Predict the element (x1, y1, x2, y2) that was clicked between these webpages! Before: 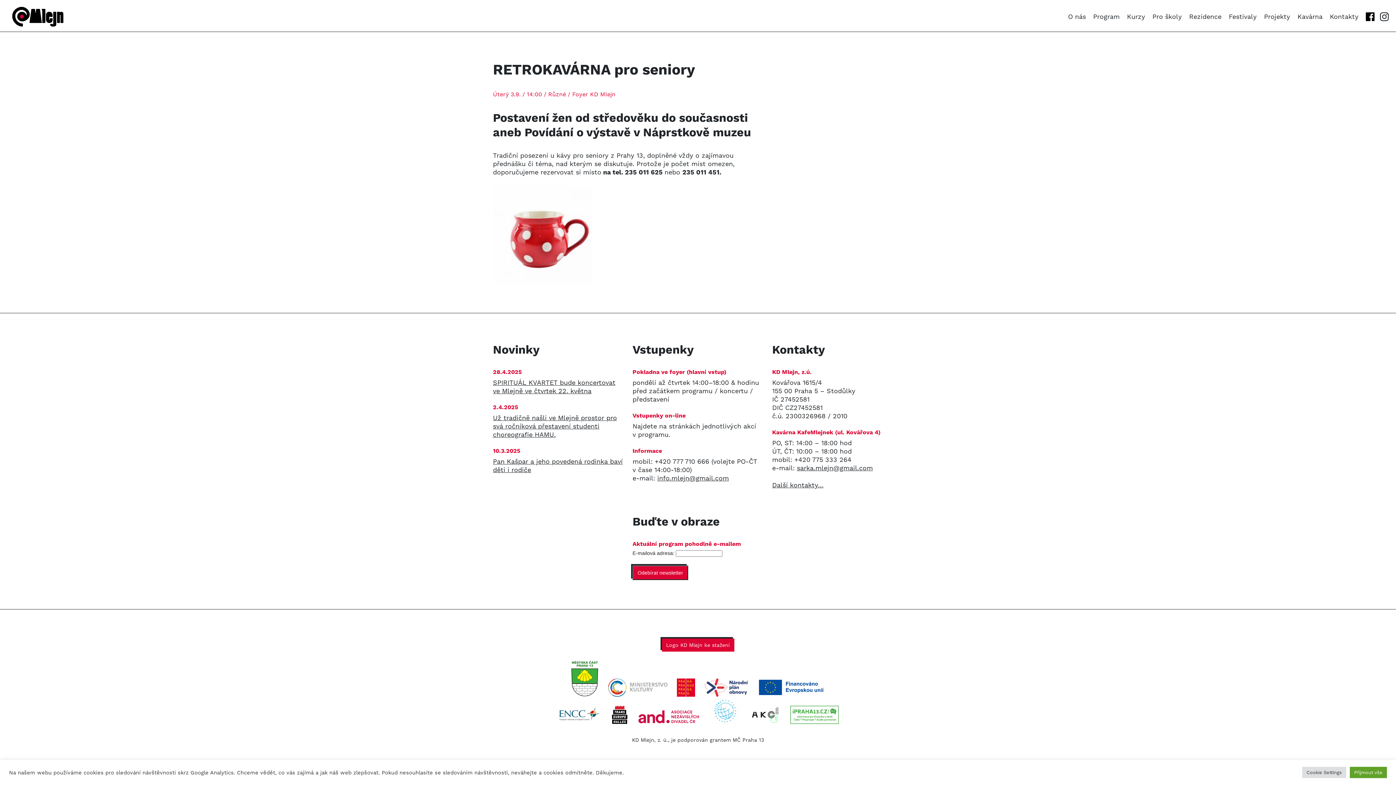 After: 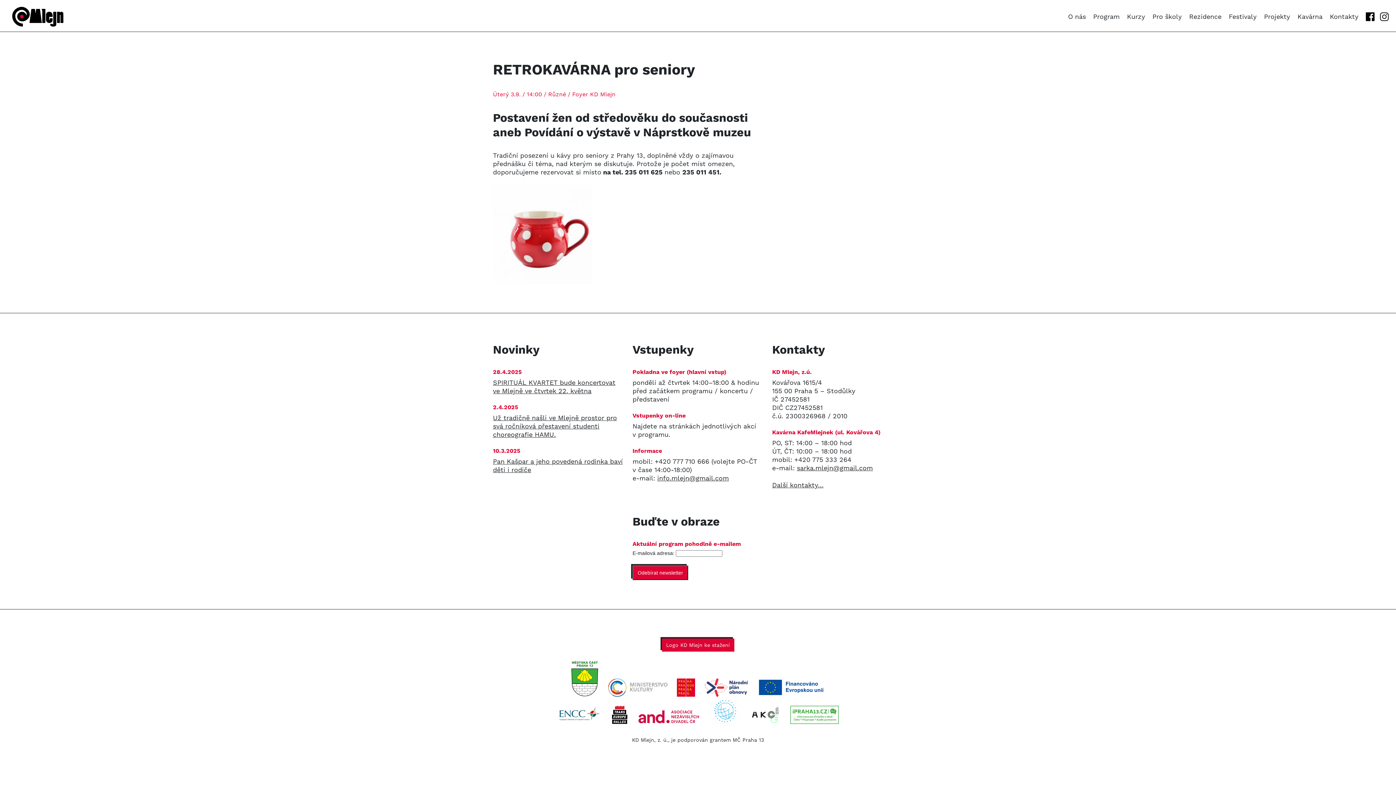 Action: label: Přijmout vše bbox: (1350, 767, 1387, 778)